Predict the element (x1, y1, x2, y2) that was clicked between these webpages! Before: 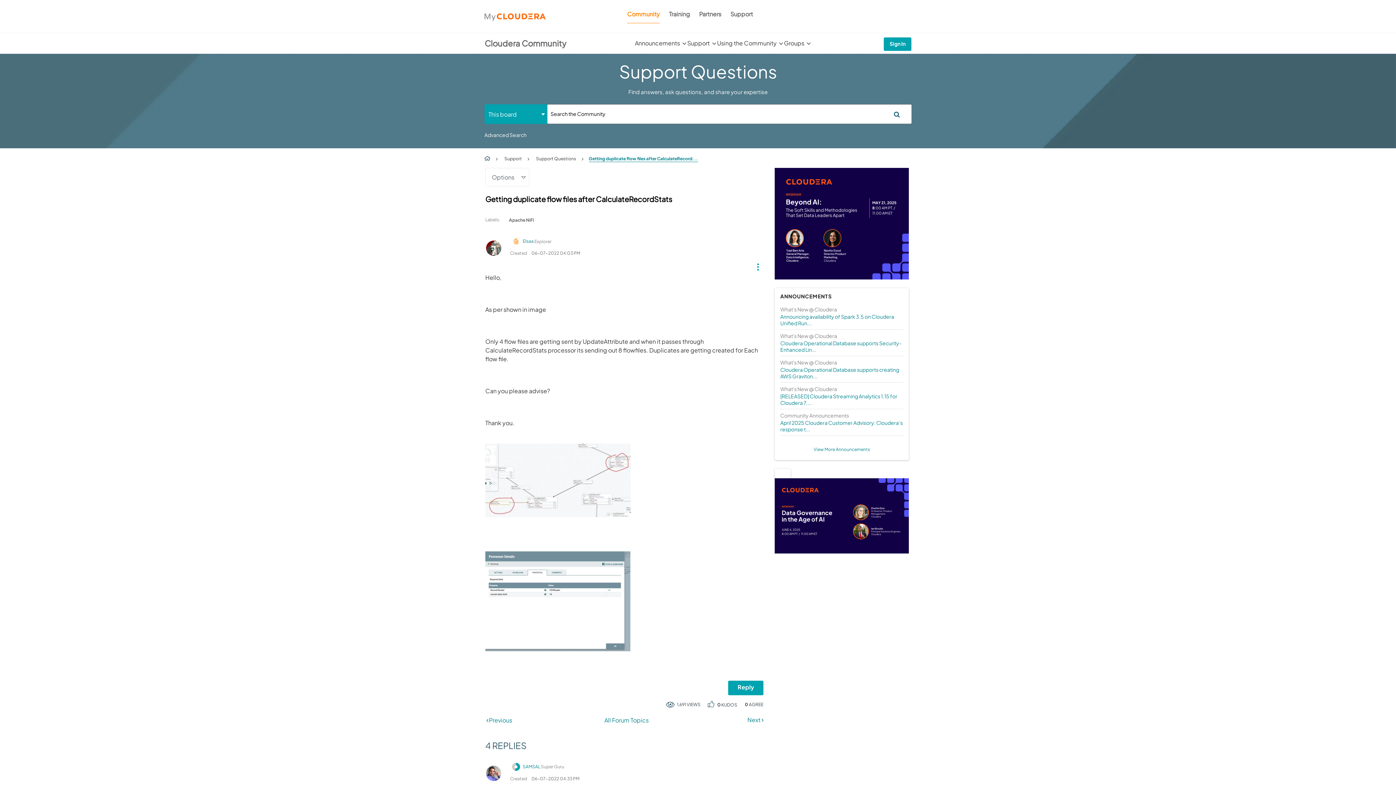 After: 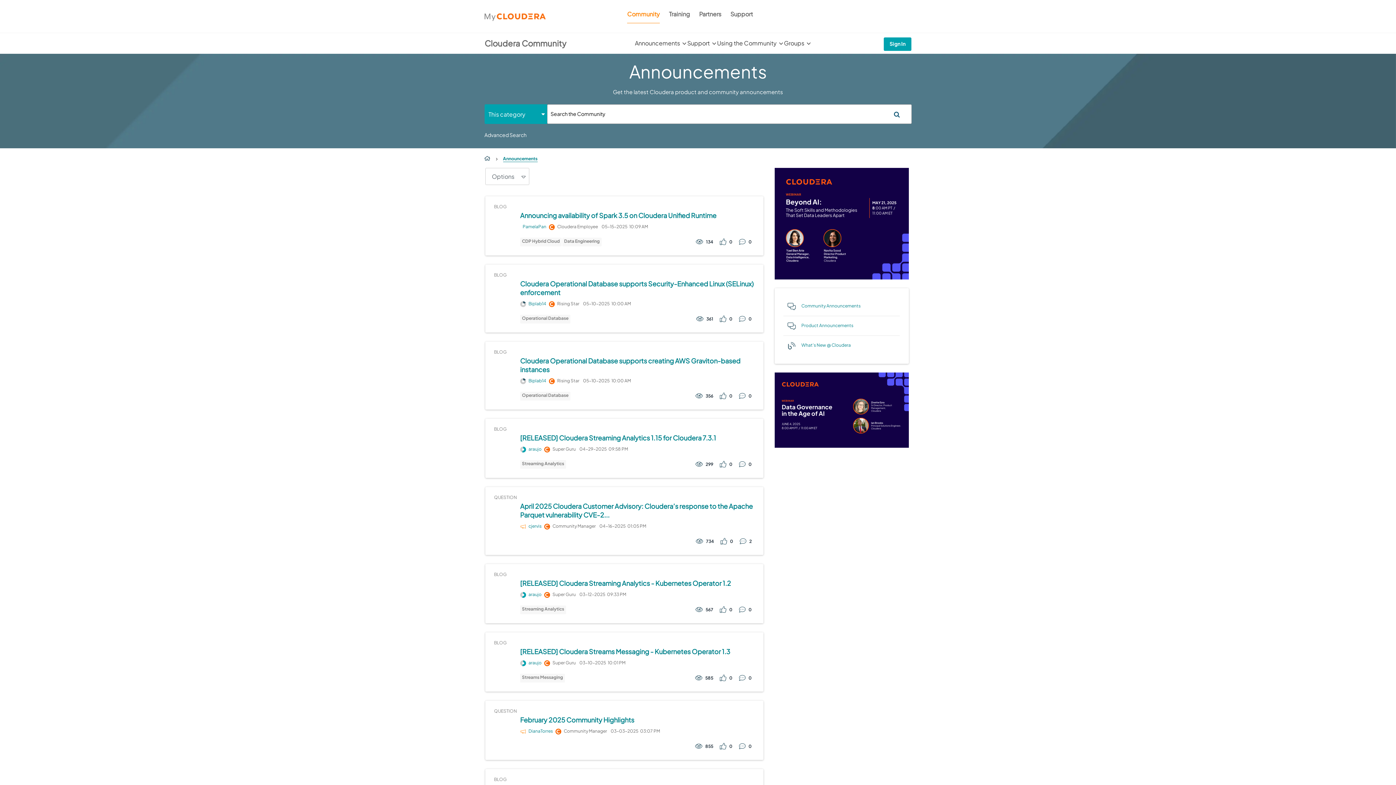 Action: bbox: (635, 39, 687, 57) label: Announcements